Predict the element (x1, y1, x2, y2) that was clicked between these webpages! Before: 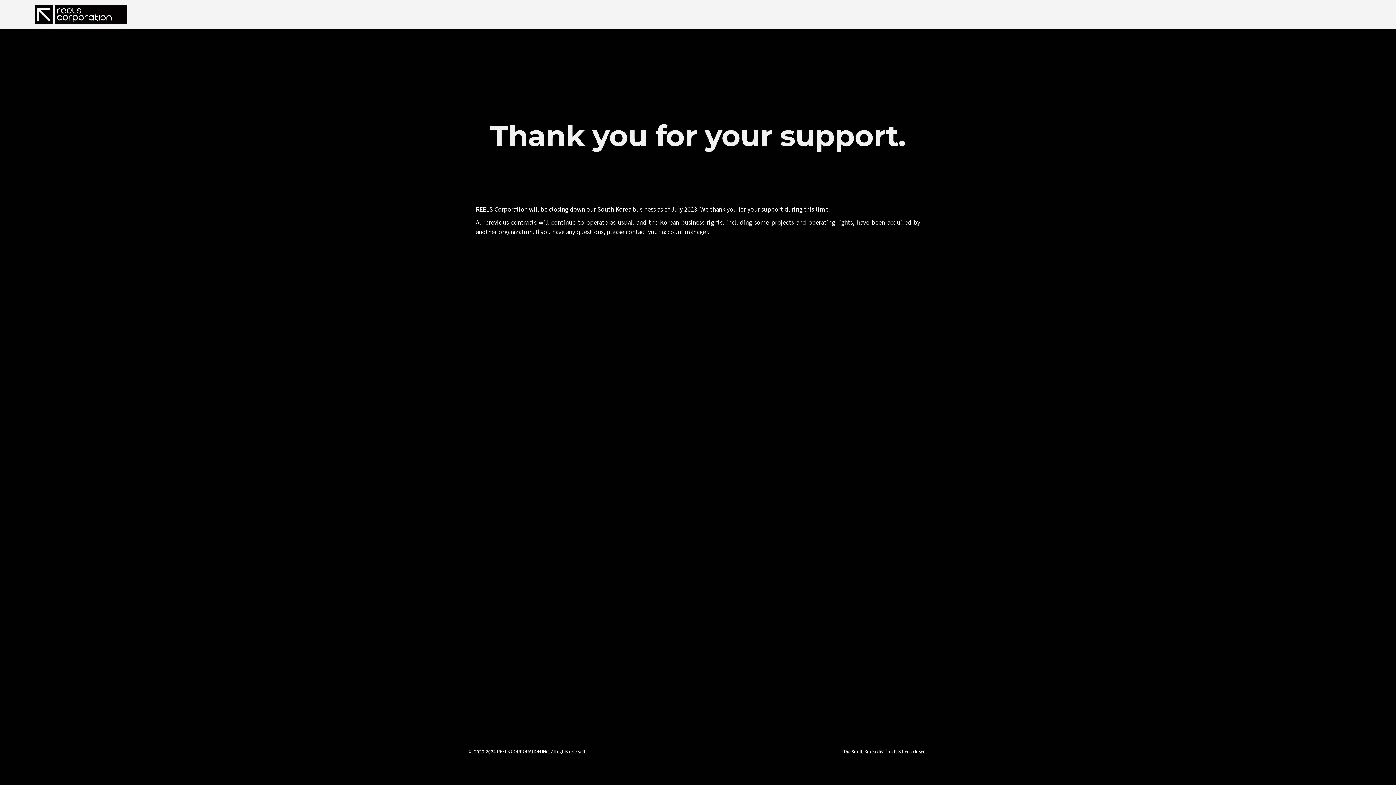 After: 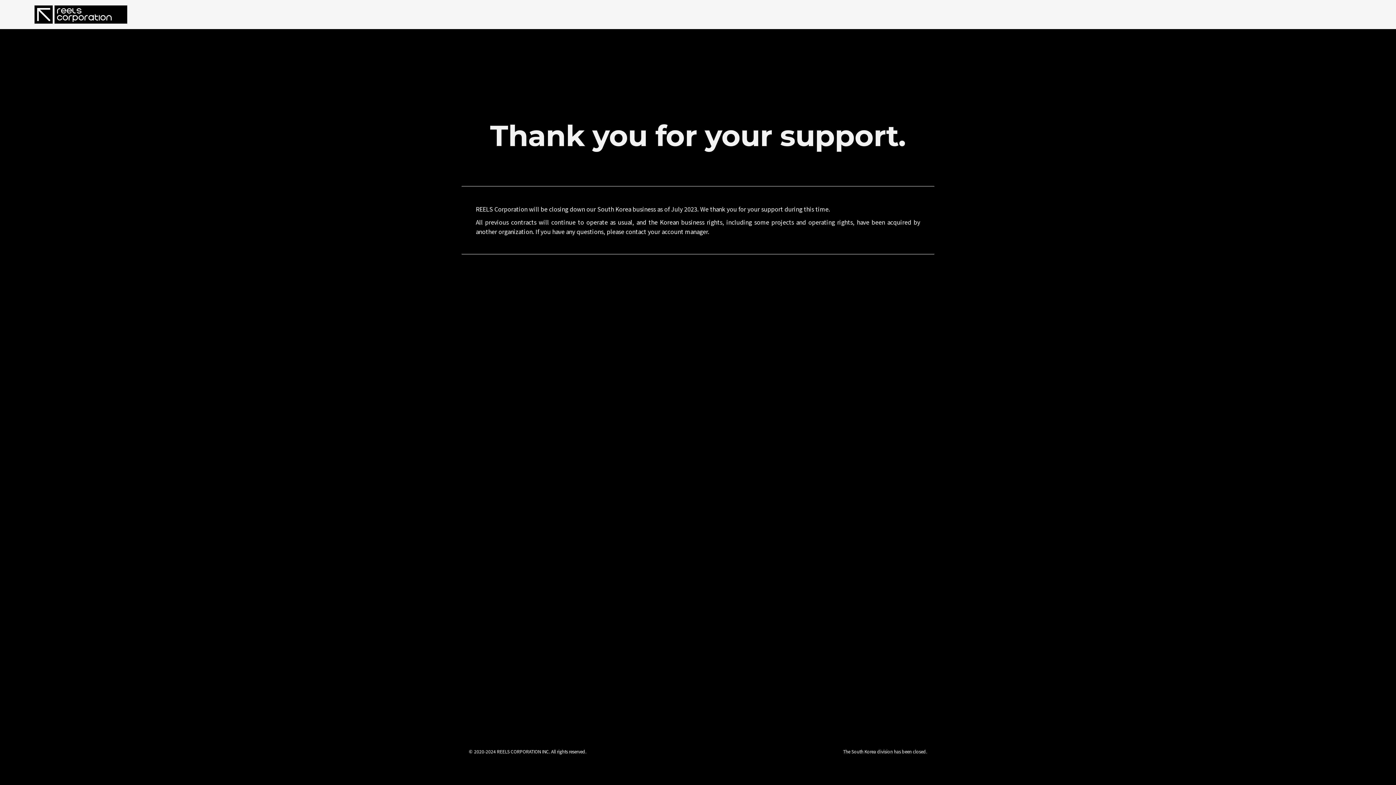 Action: bbox: (34, 5, 127, 23)